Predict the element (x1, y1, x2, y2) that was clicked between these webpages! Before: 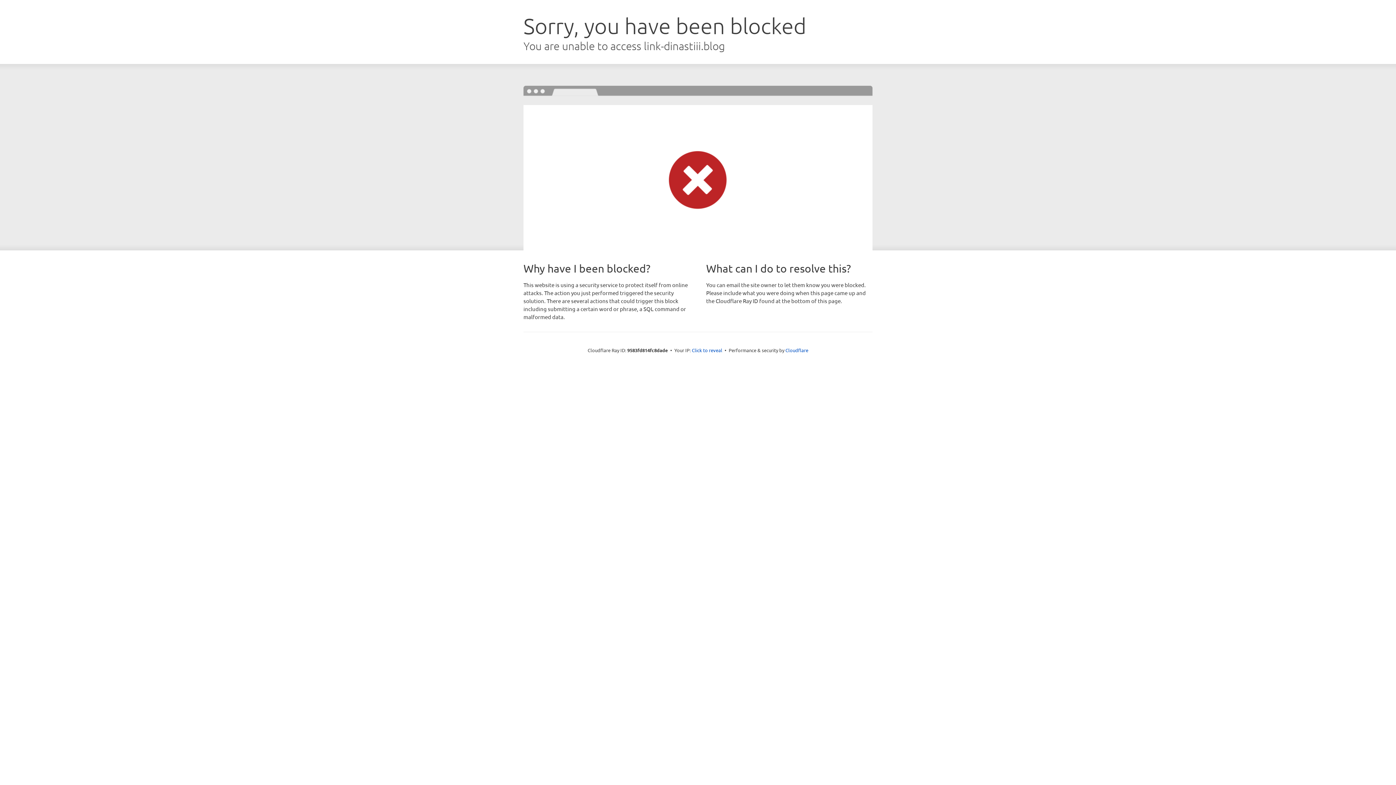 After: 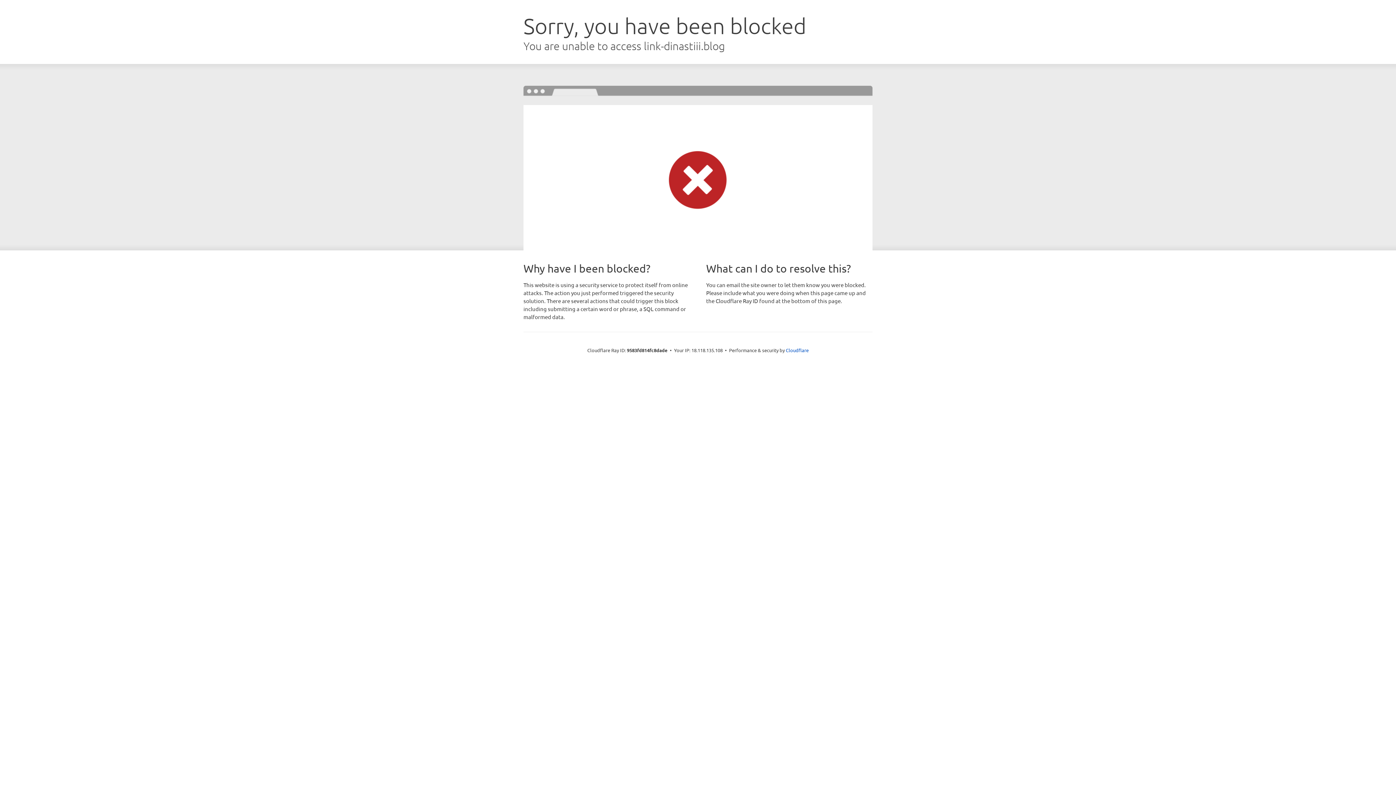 Action: label: Click to reveal bbox: (692, 346, 722, 353)